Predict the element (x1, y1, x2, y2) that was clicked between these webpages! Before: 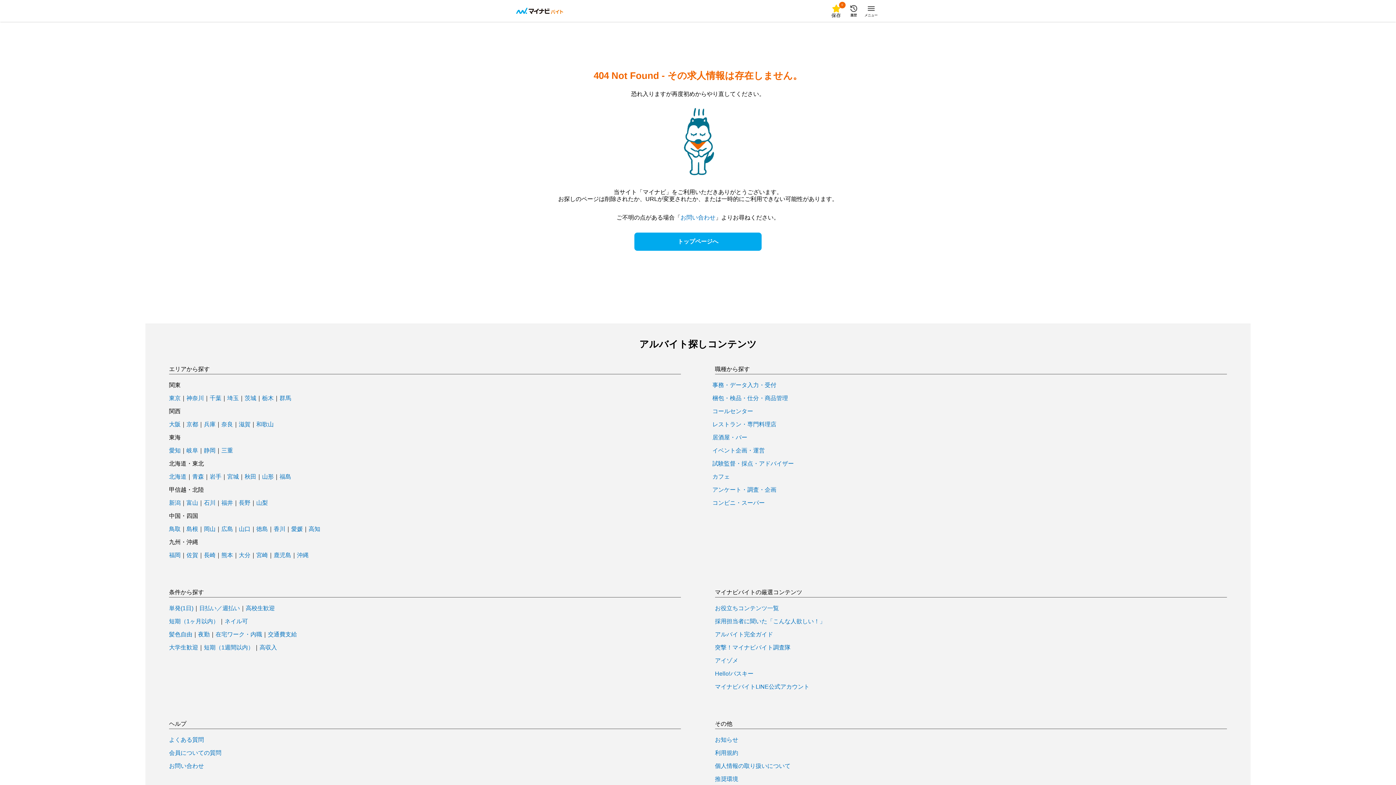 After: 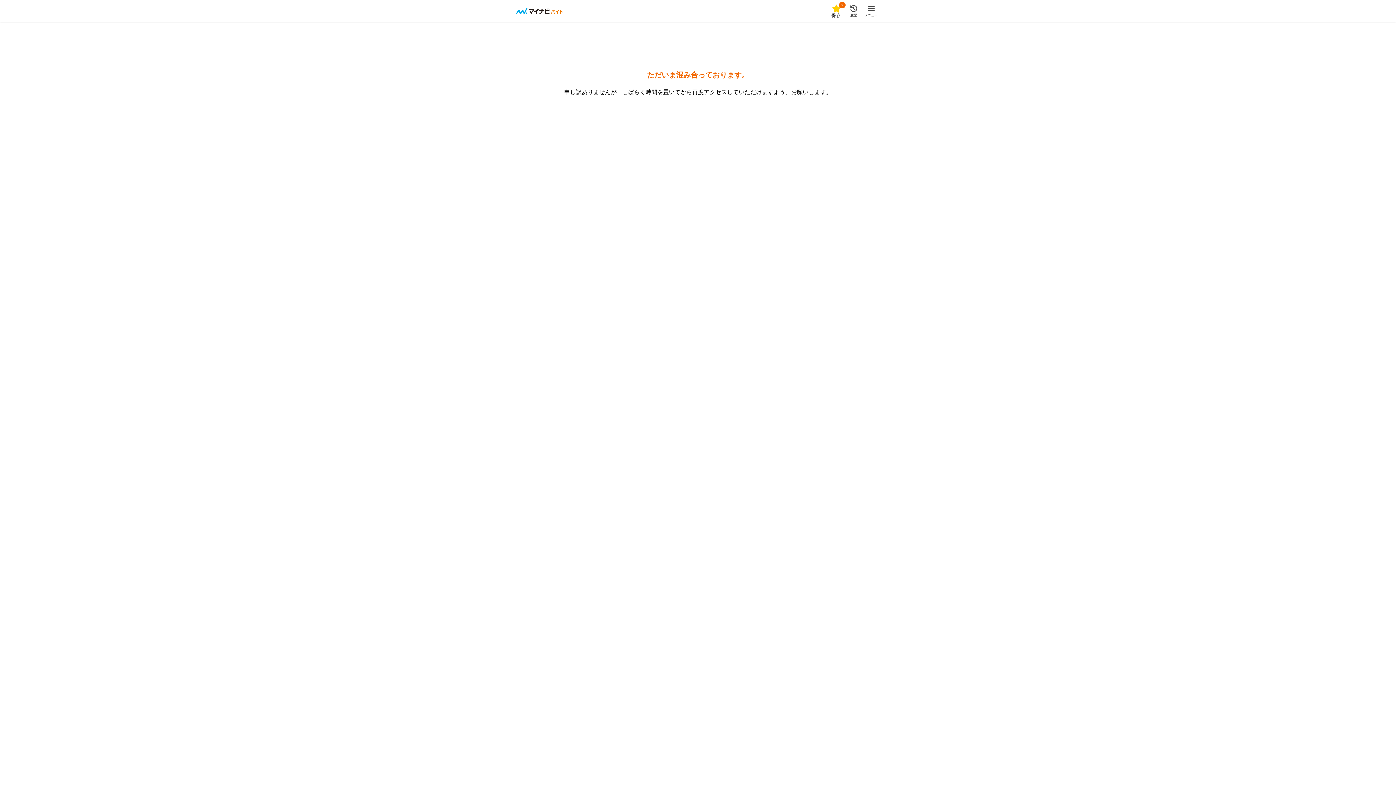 Action: label: 埼玉 bbox: (227, 395, 238, 401)